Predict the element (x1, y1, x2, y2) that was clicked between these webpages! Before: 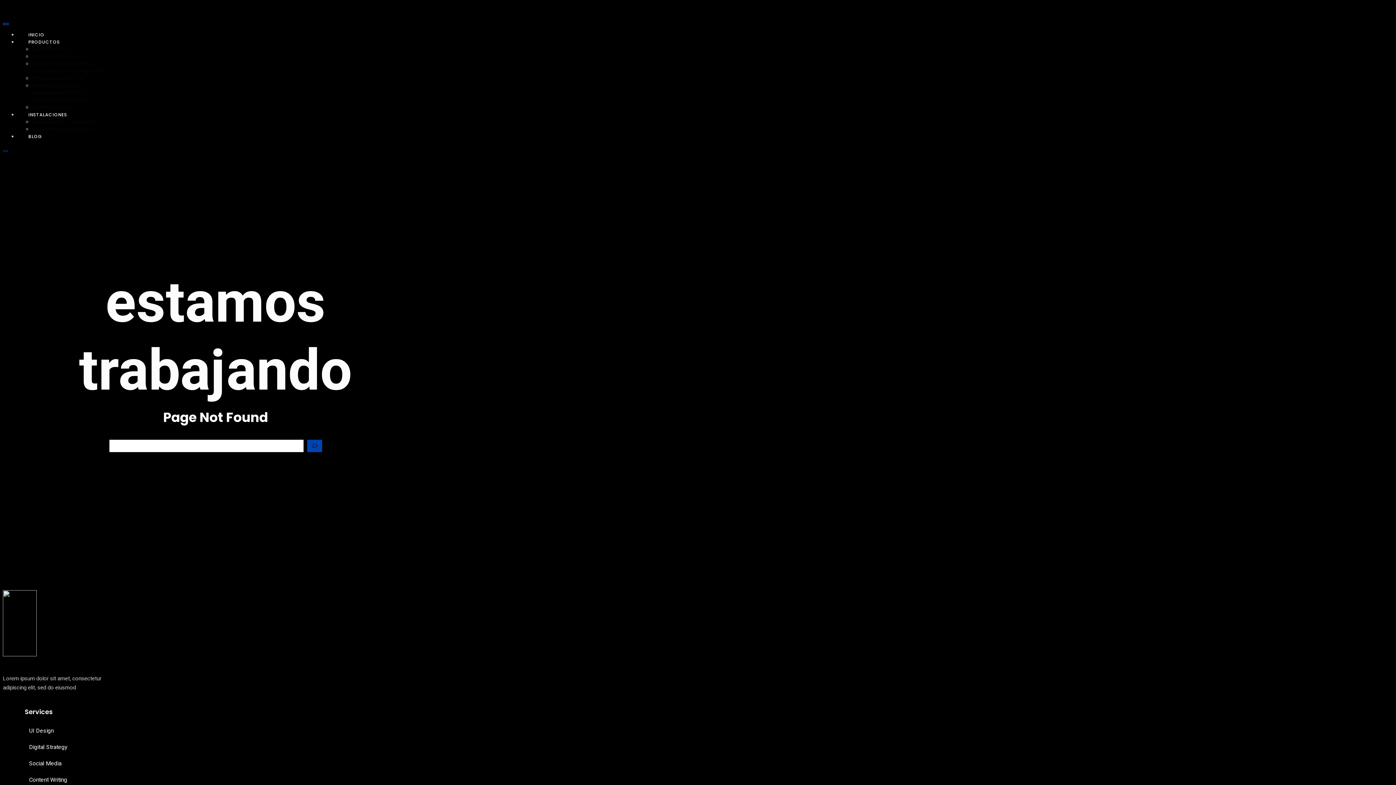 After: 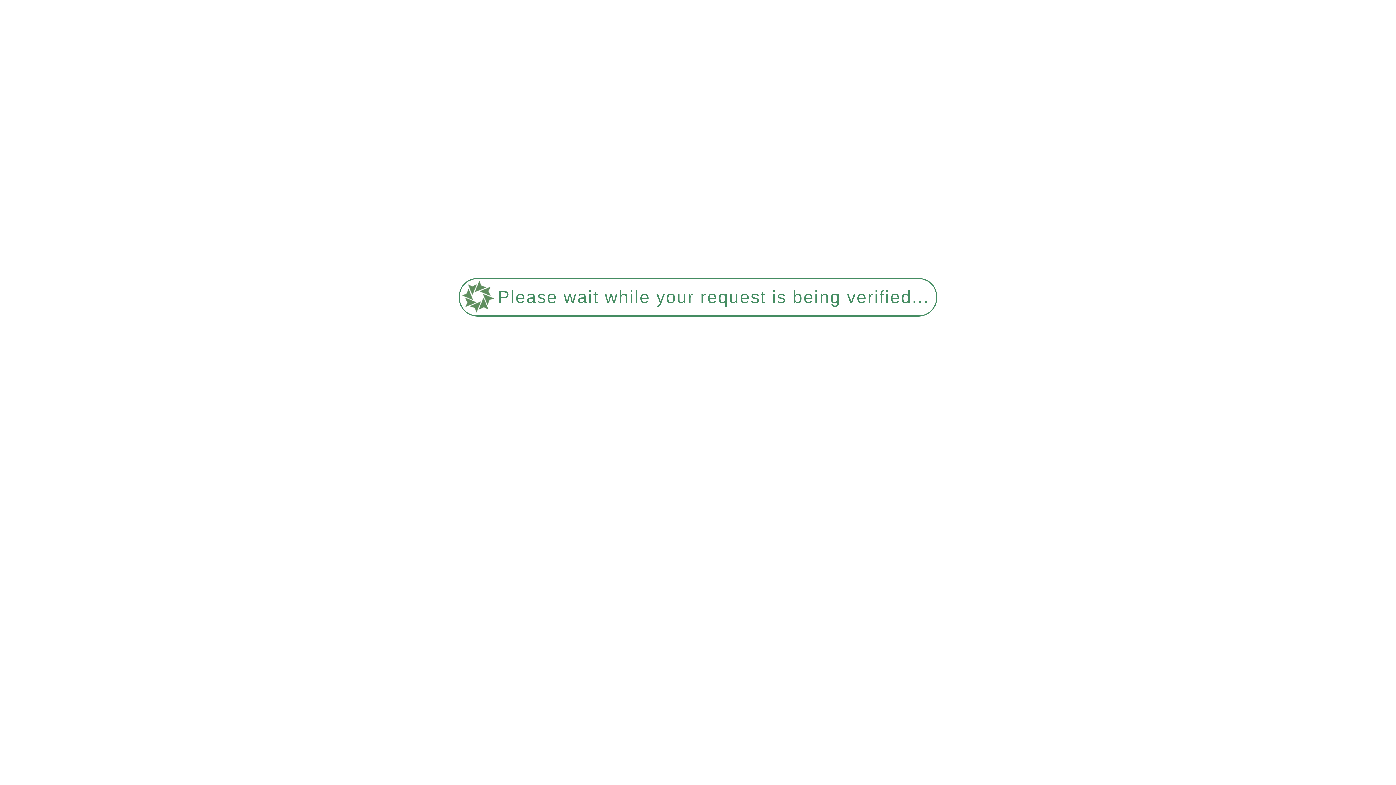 Action: label: COMPLEMENTOS bbox: (32, 104, 72, 110)